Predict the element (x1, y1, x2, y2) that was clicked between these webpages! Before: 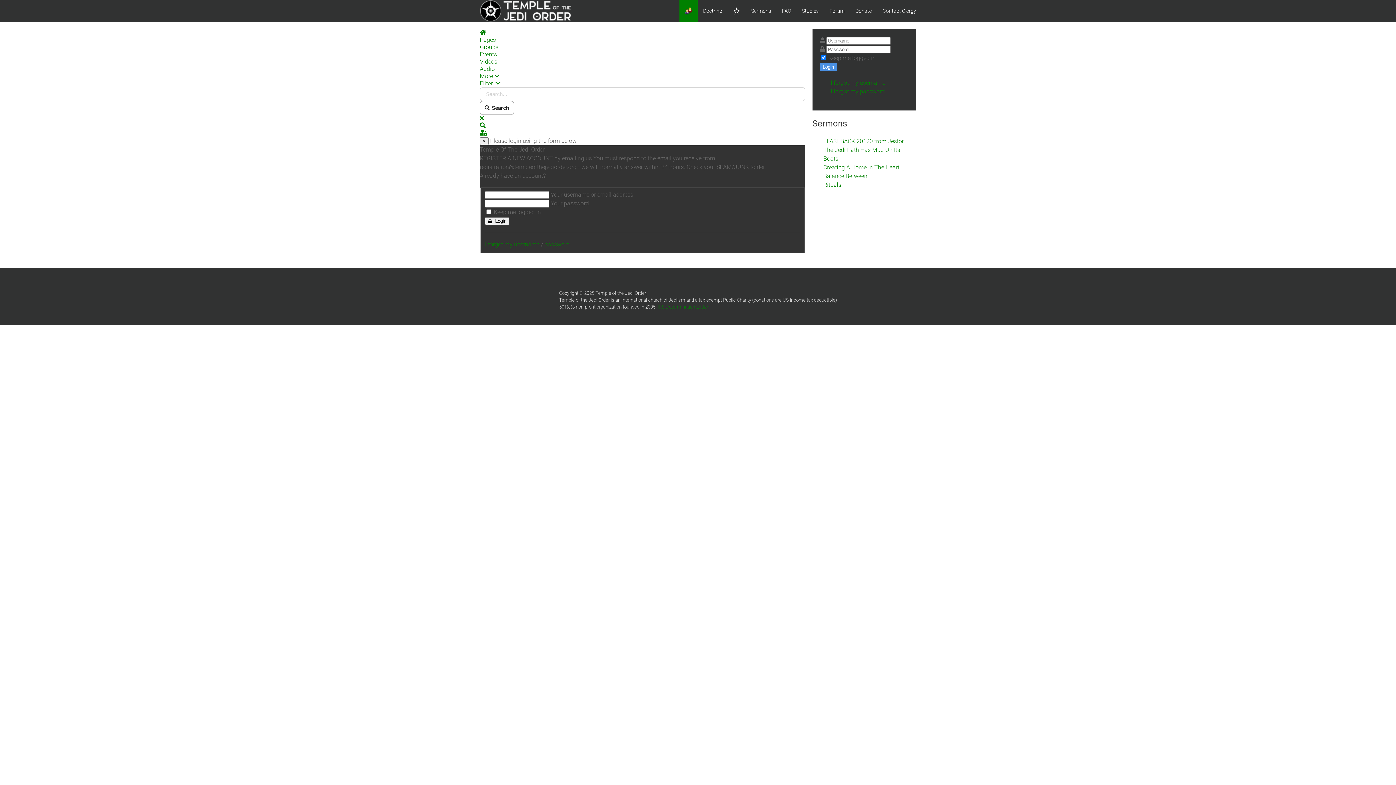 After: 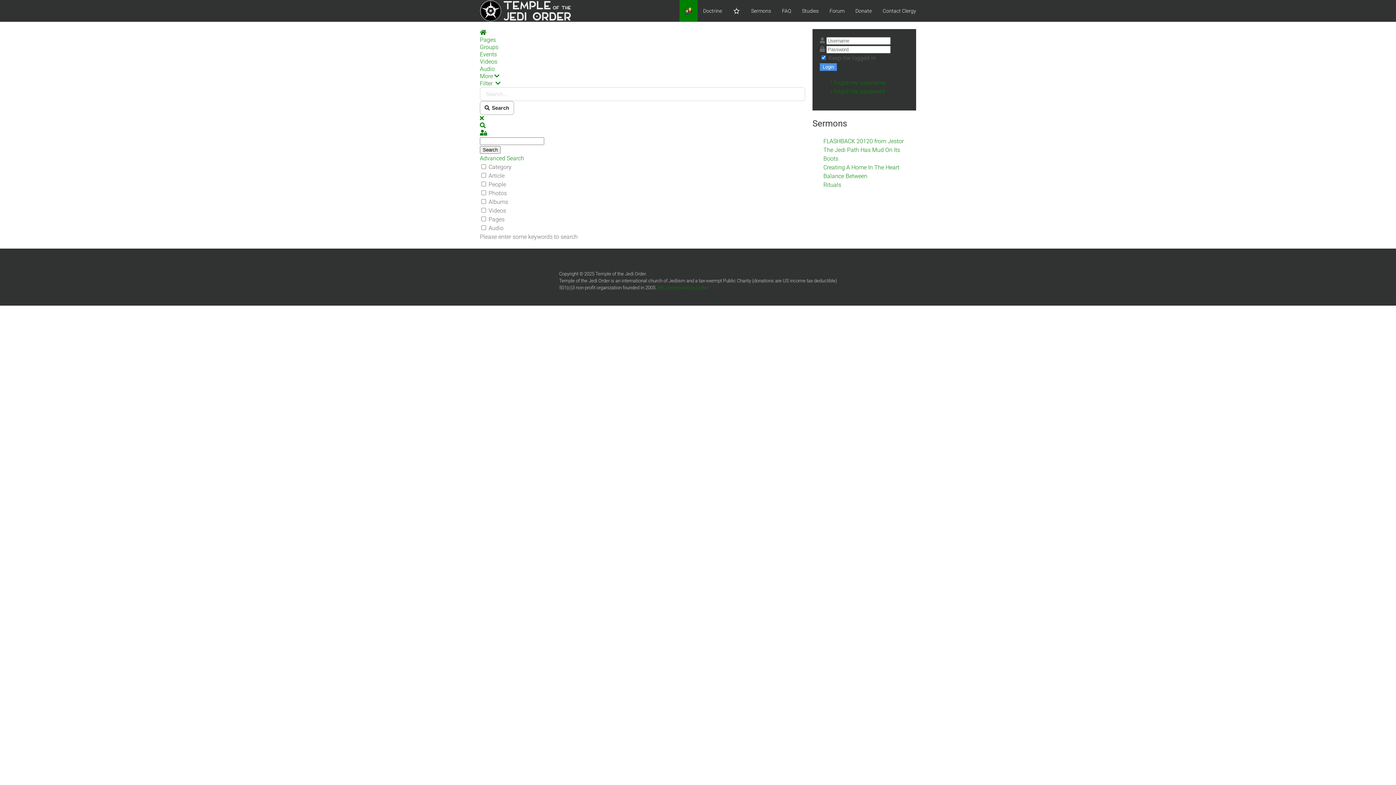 Action: label:   Search bbox: (480, 101, 514, 114)